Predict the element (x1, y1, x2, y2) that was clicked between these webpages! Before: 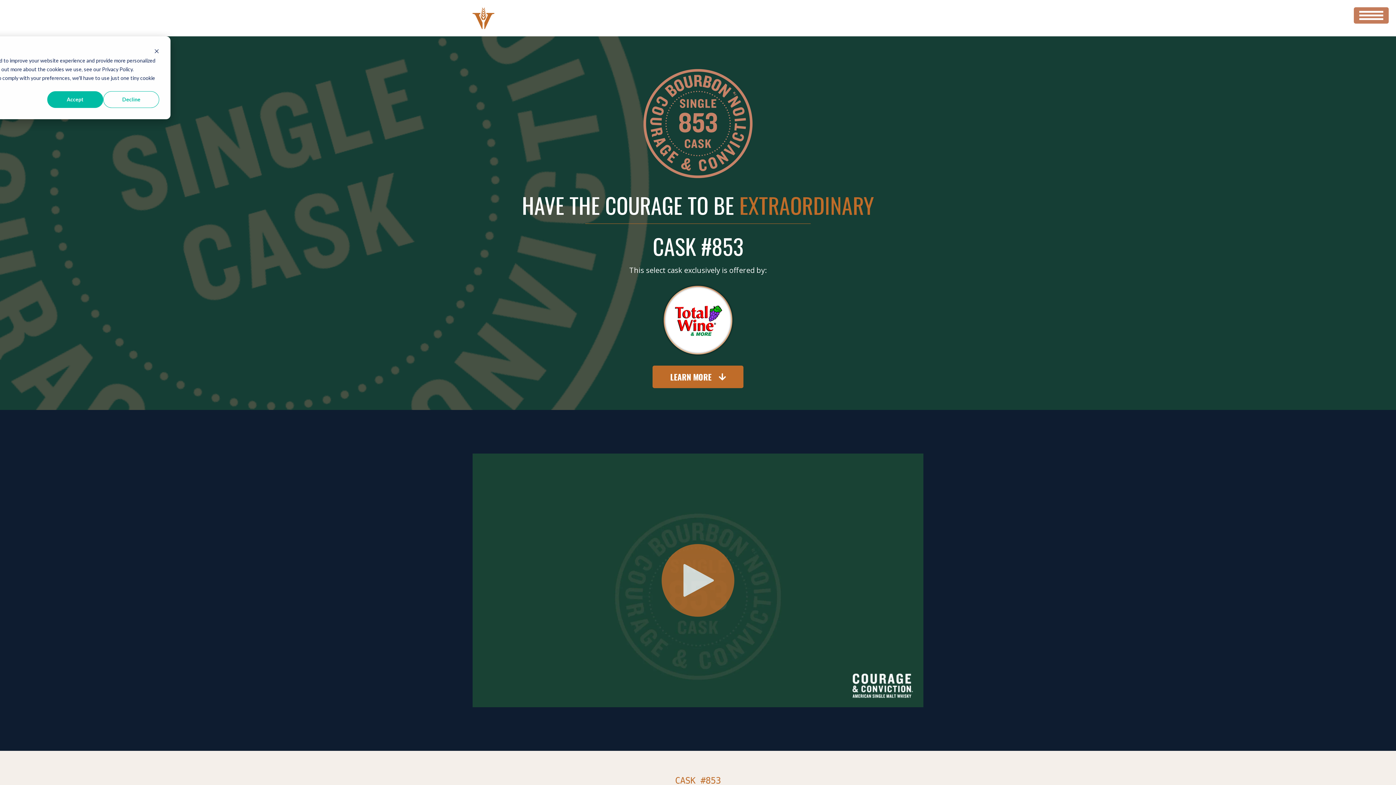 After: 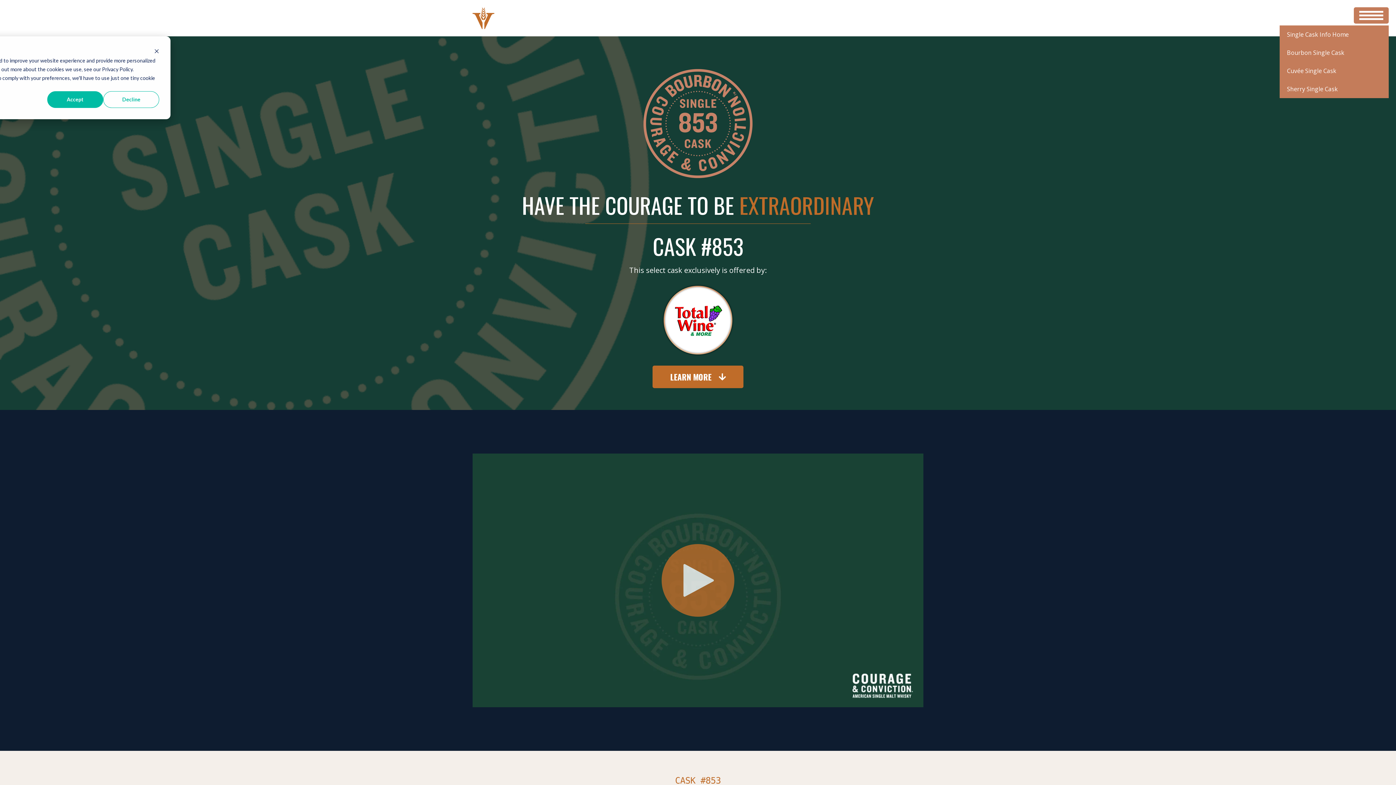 Action: bbox: (1354, 7, 1389, 23) label: Open Menu